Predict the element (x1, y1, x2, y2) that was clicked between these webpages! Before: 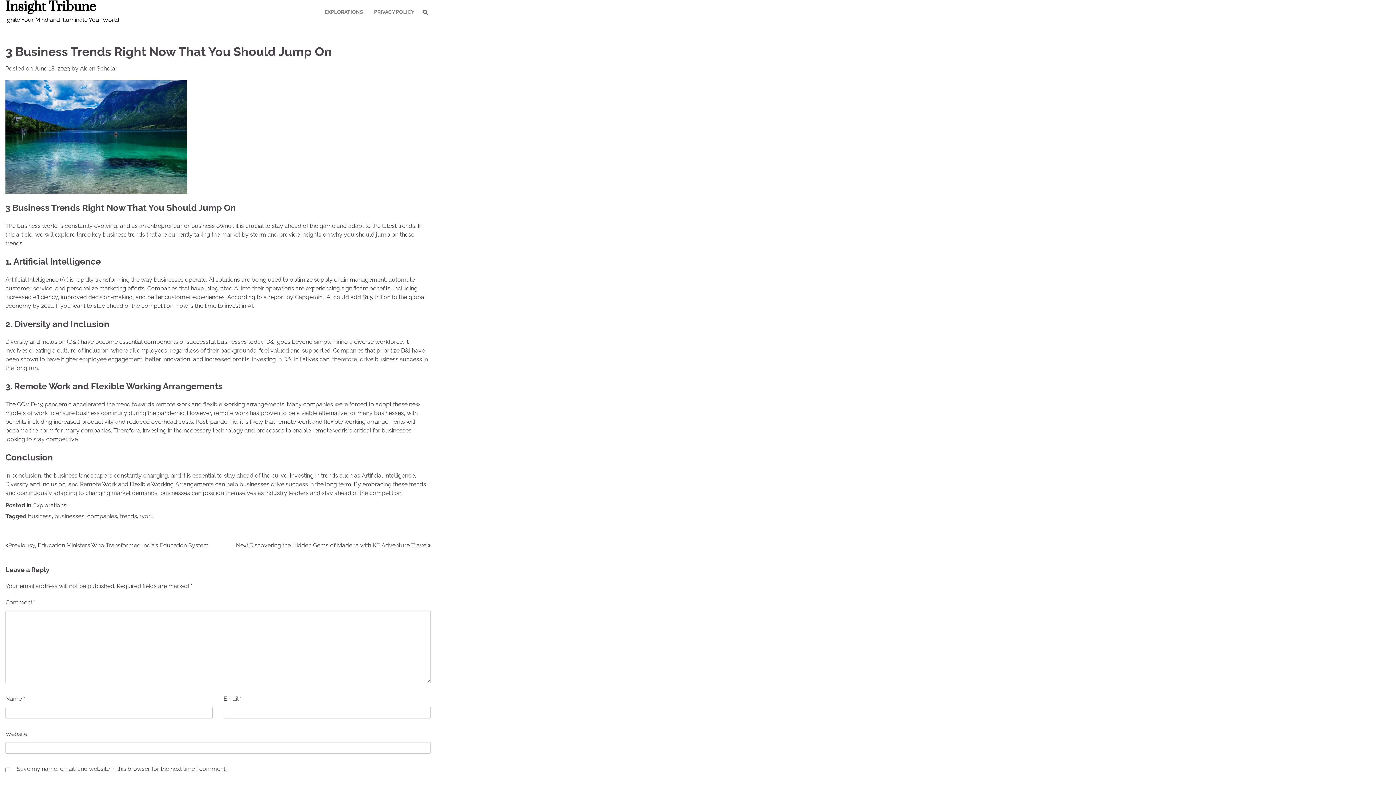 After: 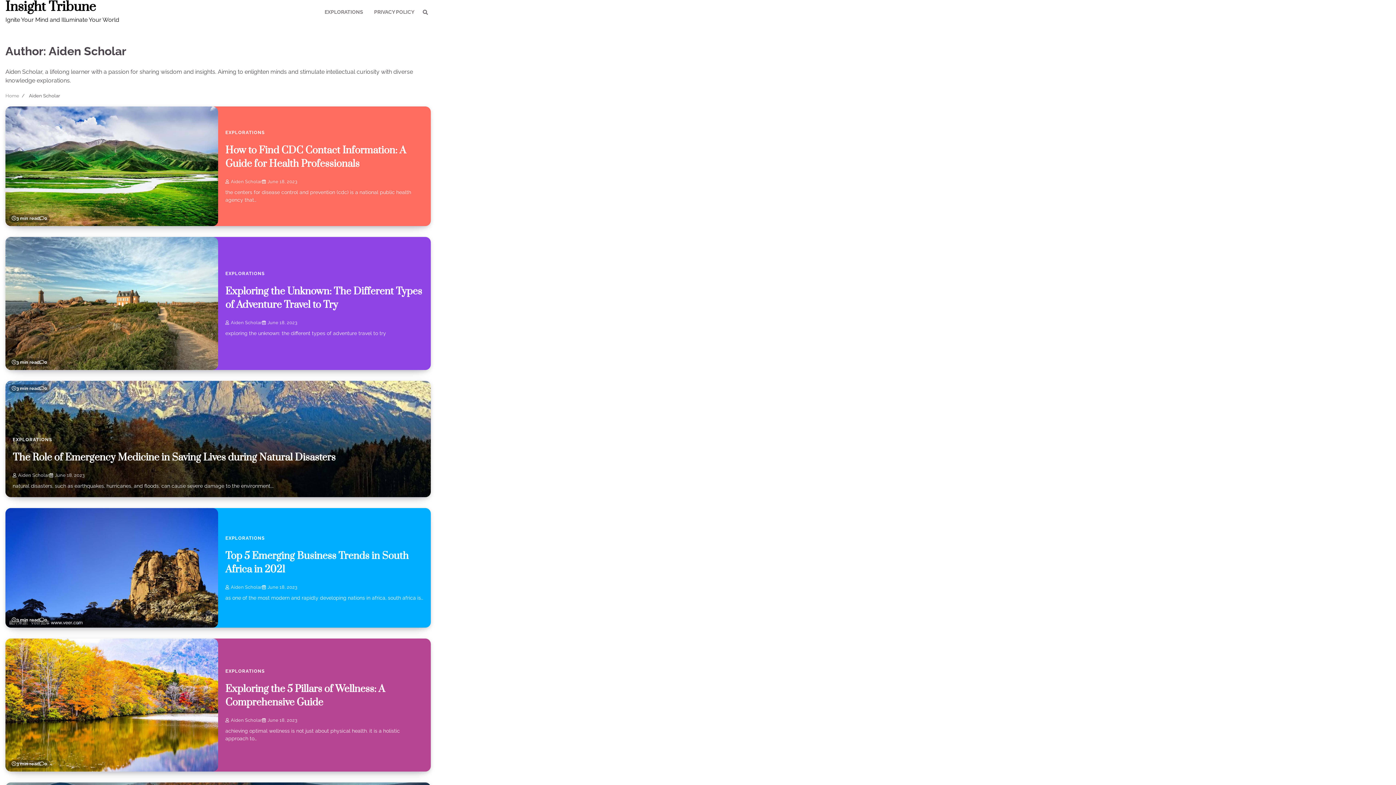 Action: bbox: (80, 65, 117, 72) label: Aiden Scholar